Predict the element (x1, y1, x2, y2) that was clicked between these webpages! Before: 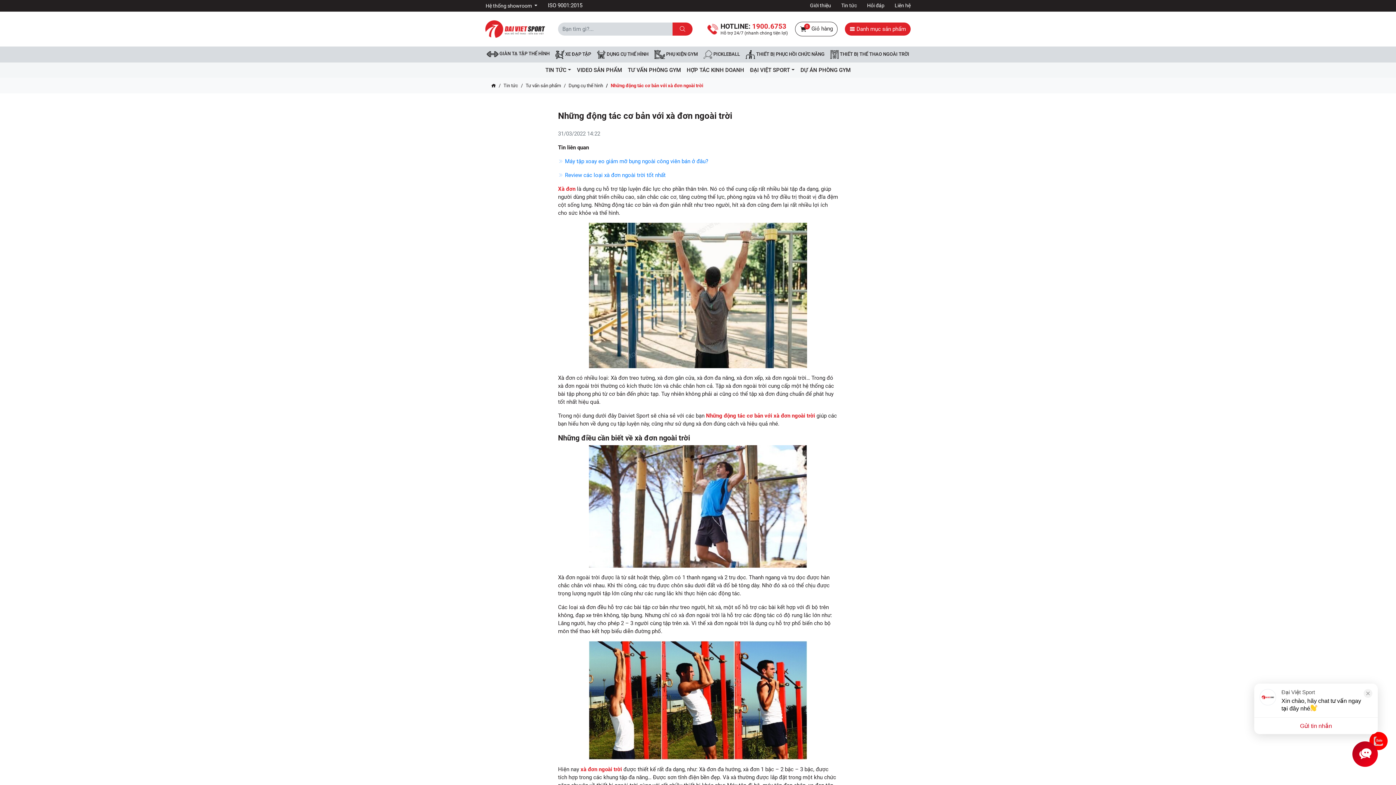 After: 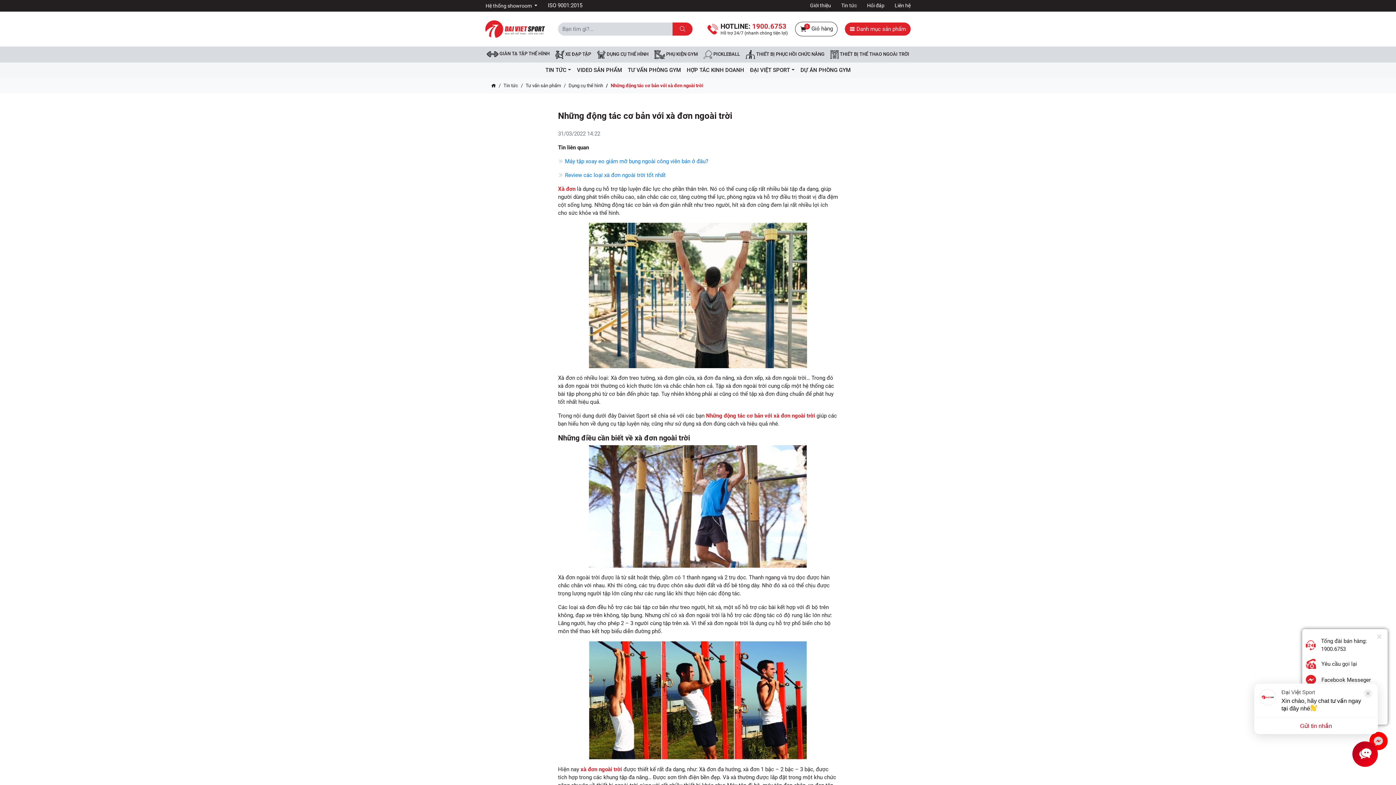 Action: bbox: (1369, 732, 1387, 750)